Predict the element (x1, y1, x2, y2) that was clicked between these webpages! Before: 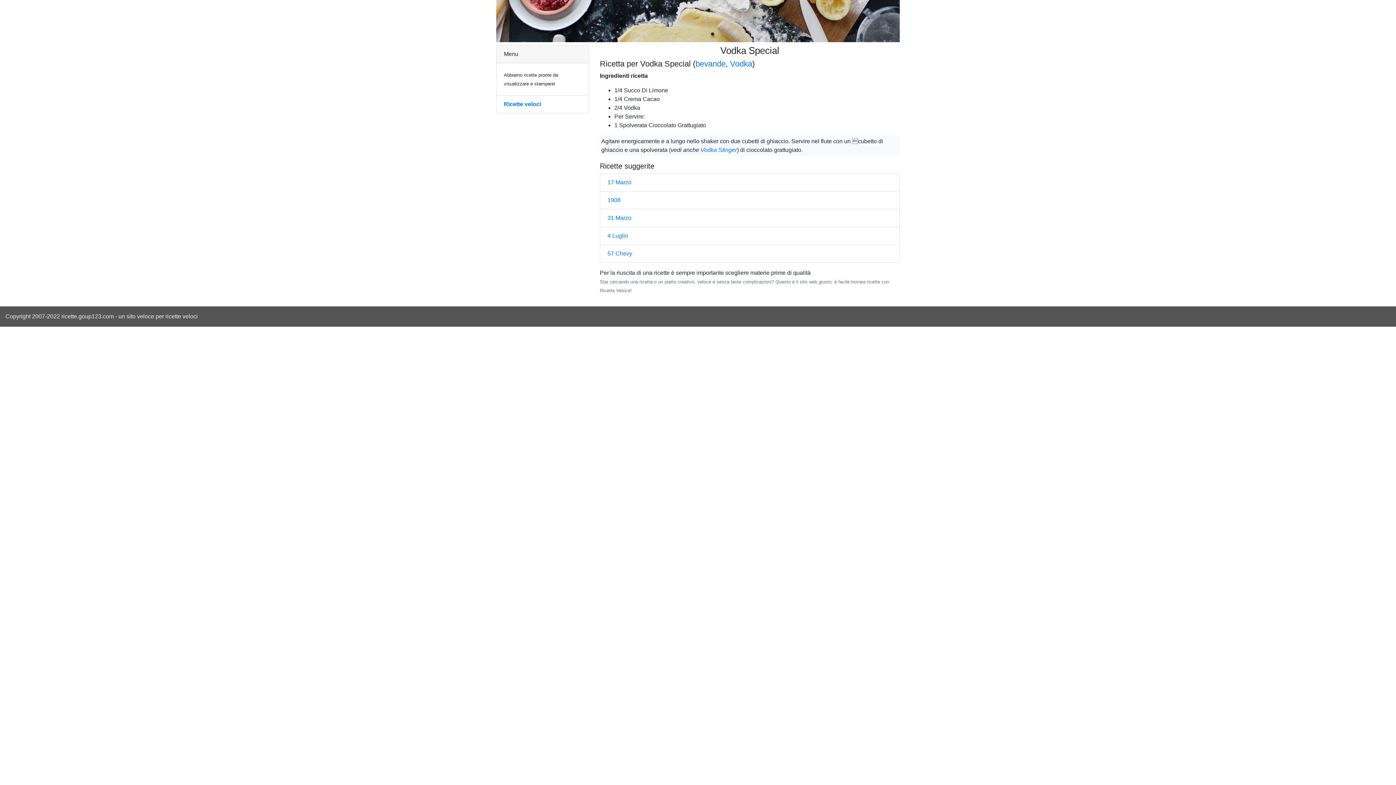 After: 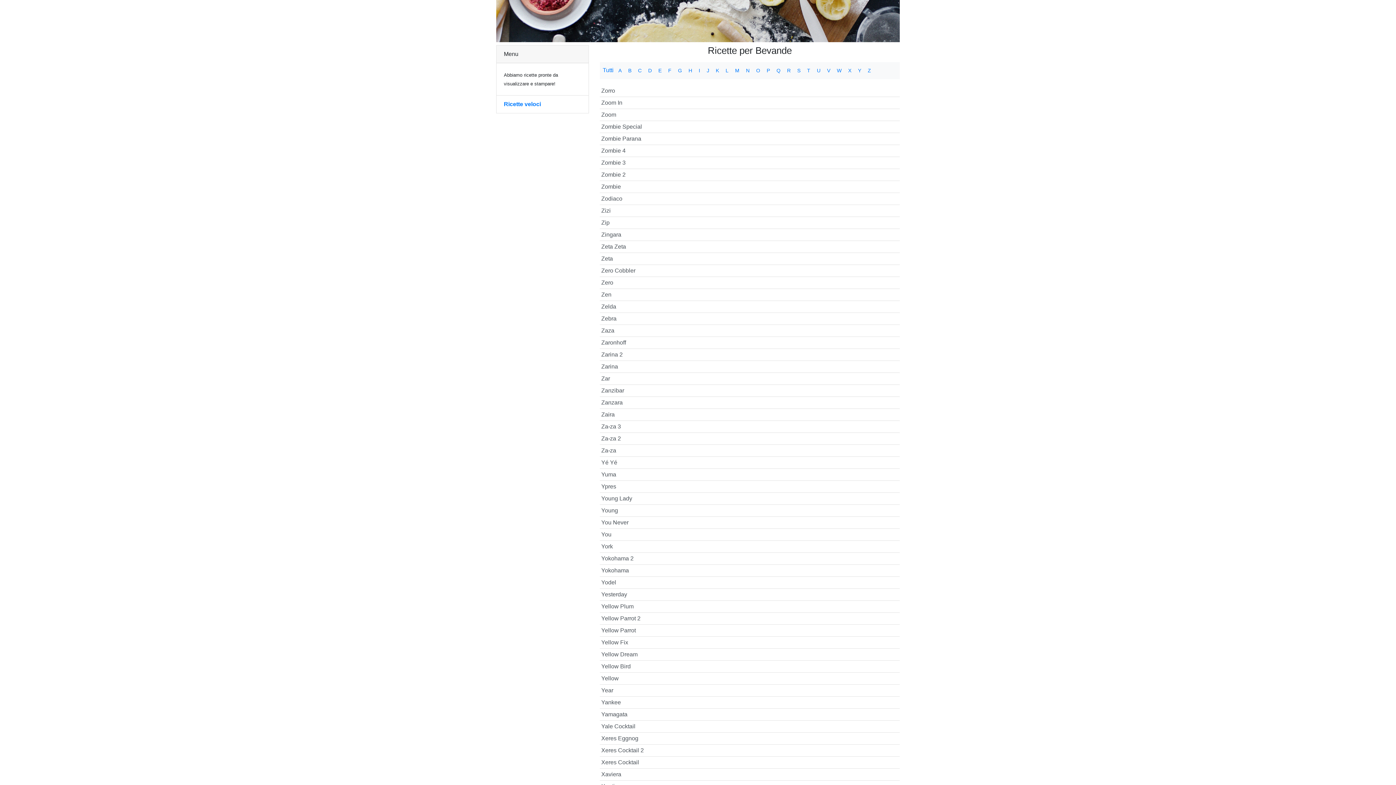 Action: label: bevande bbox: (695, 59, 725, 68)